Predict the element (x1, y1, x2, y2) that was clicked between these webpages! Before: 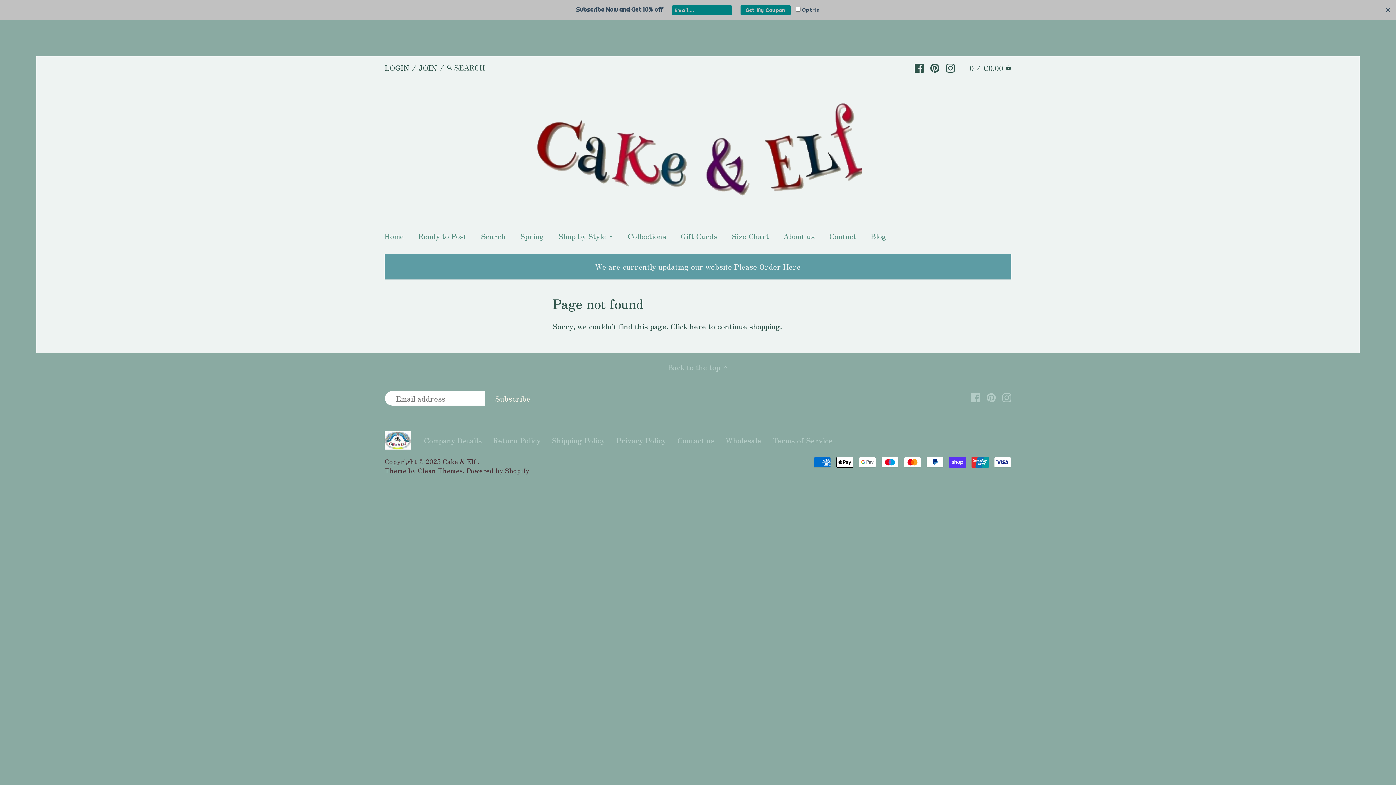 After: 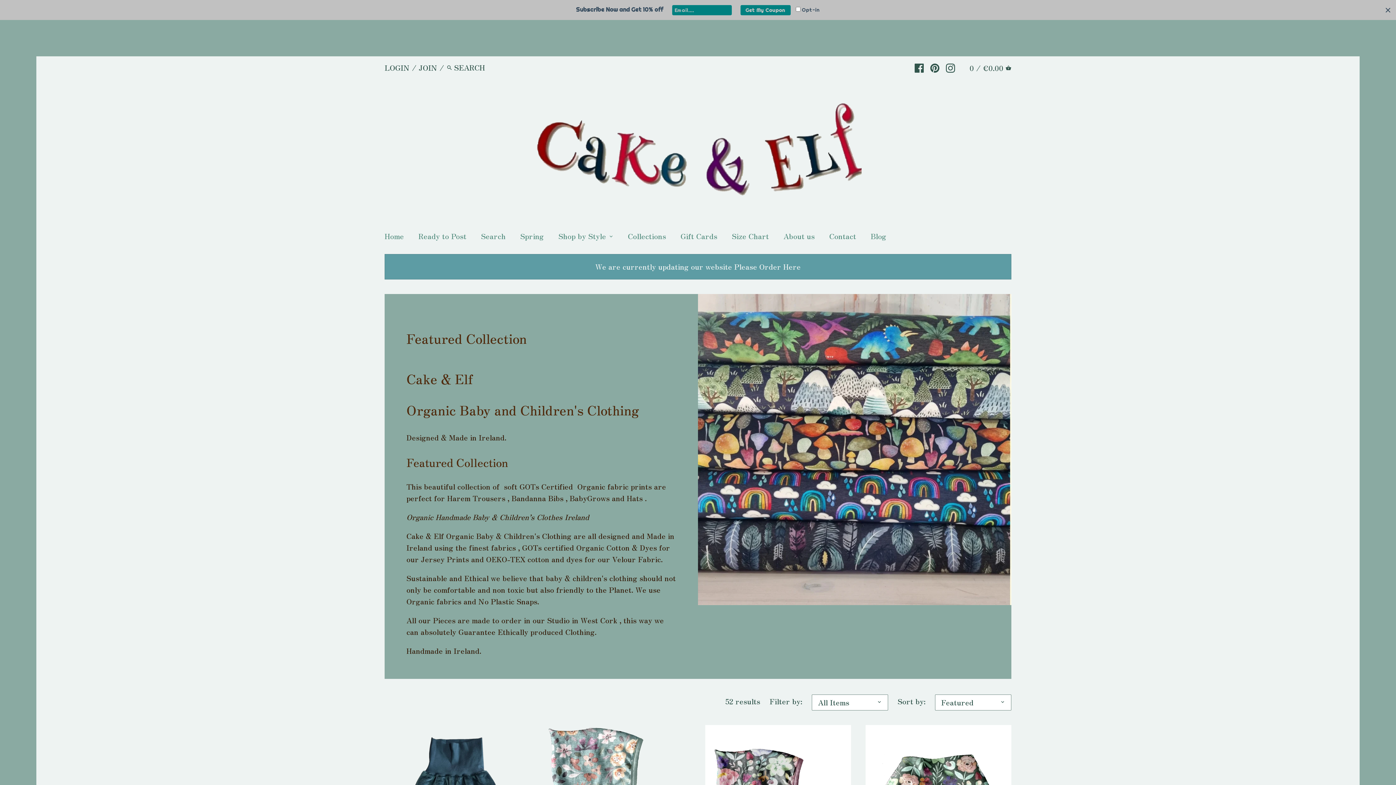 Action: bbox: (513, 228, 551, 246) label: Spring